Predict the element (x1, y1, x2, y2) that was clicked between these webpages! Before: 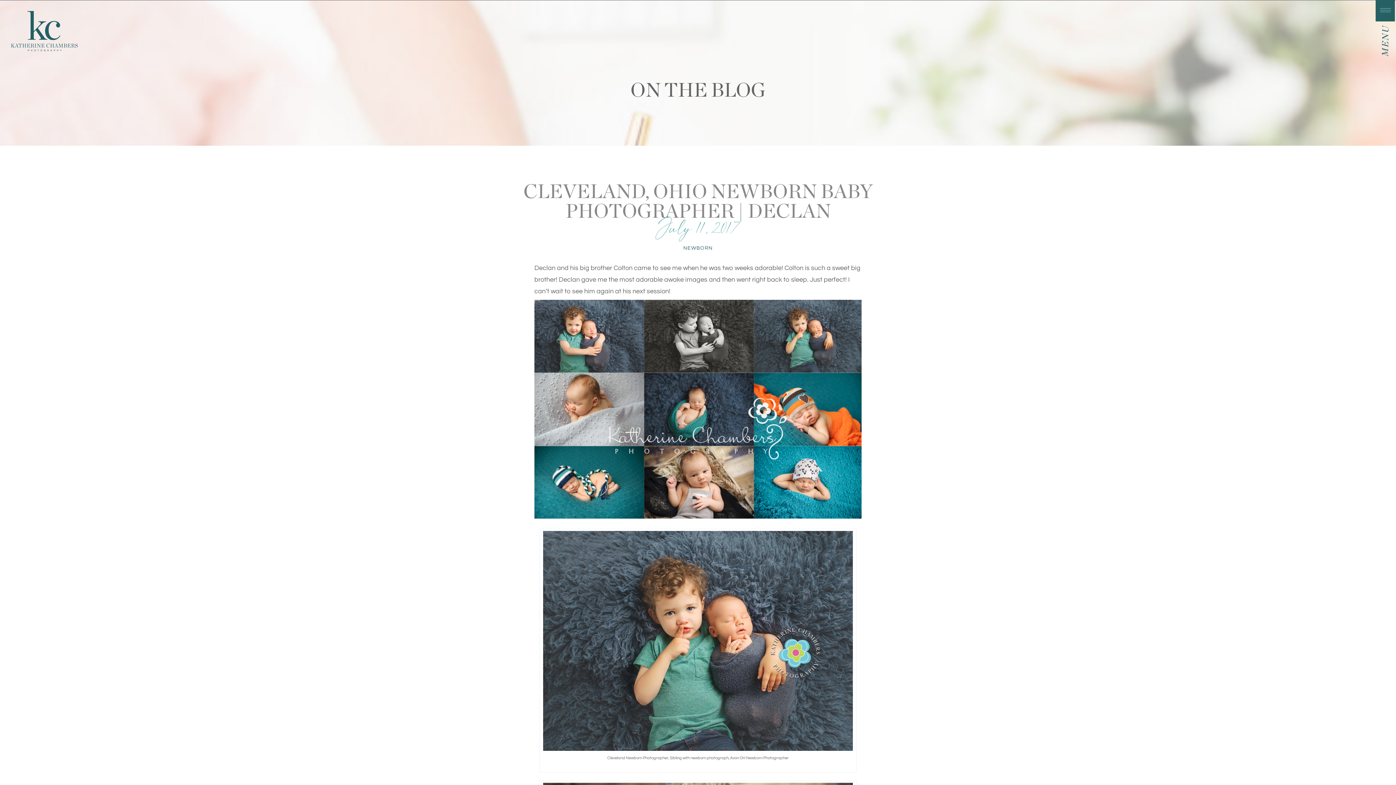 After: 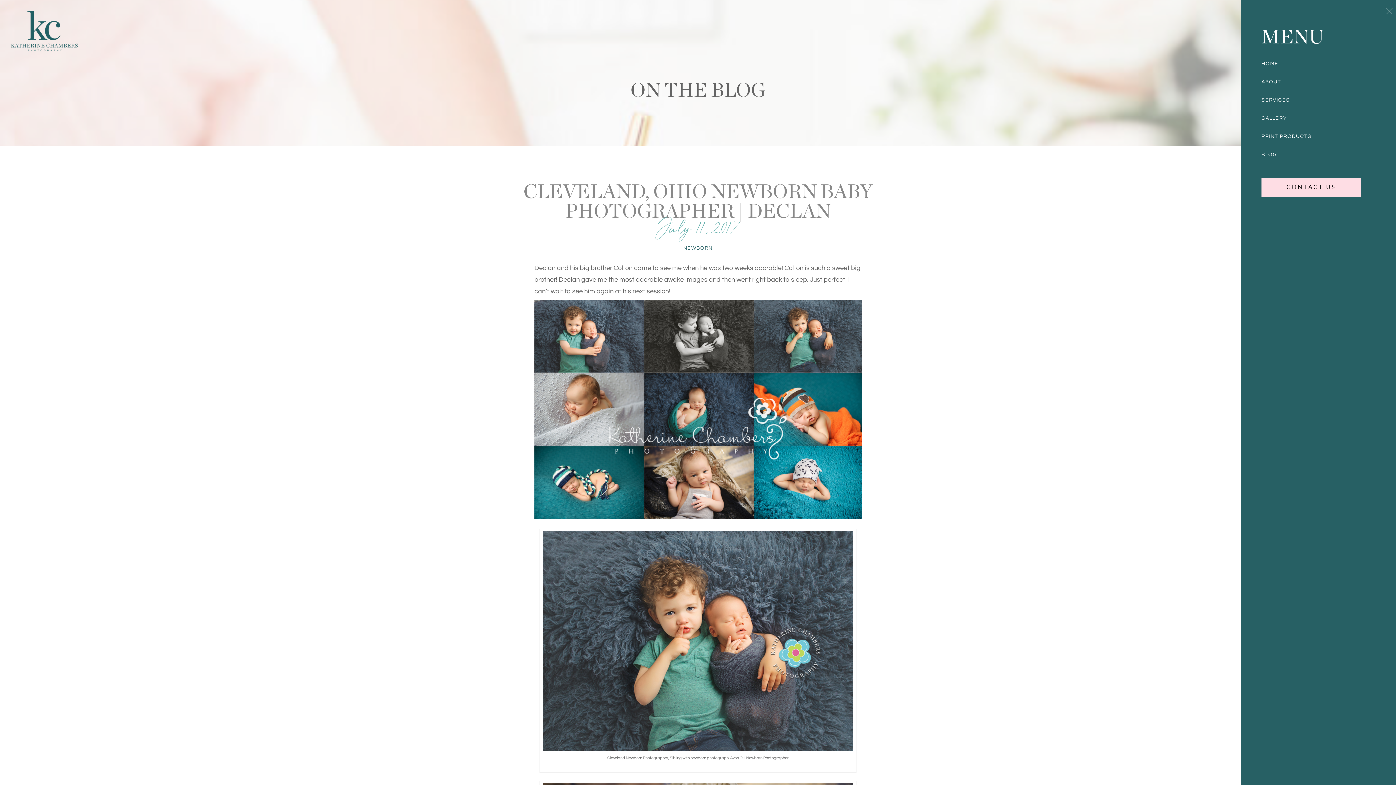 Action: bbox: (1377, -8, 1393, 28)